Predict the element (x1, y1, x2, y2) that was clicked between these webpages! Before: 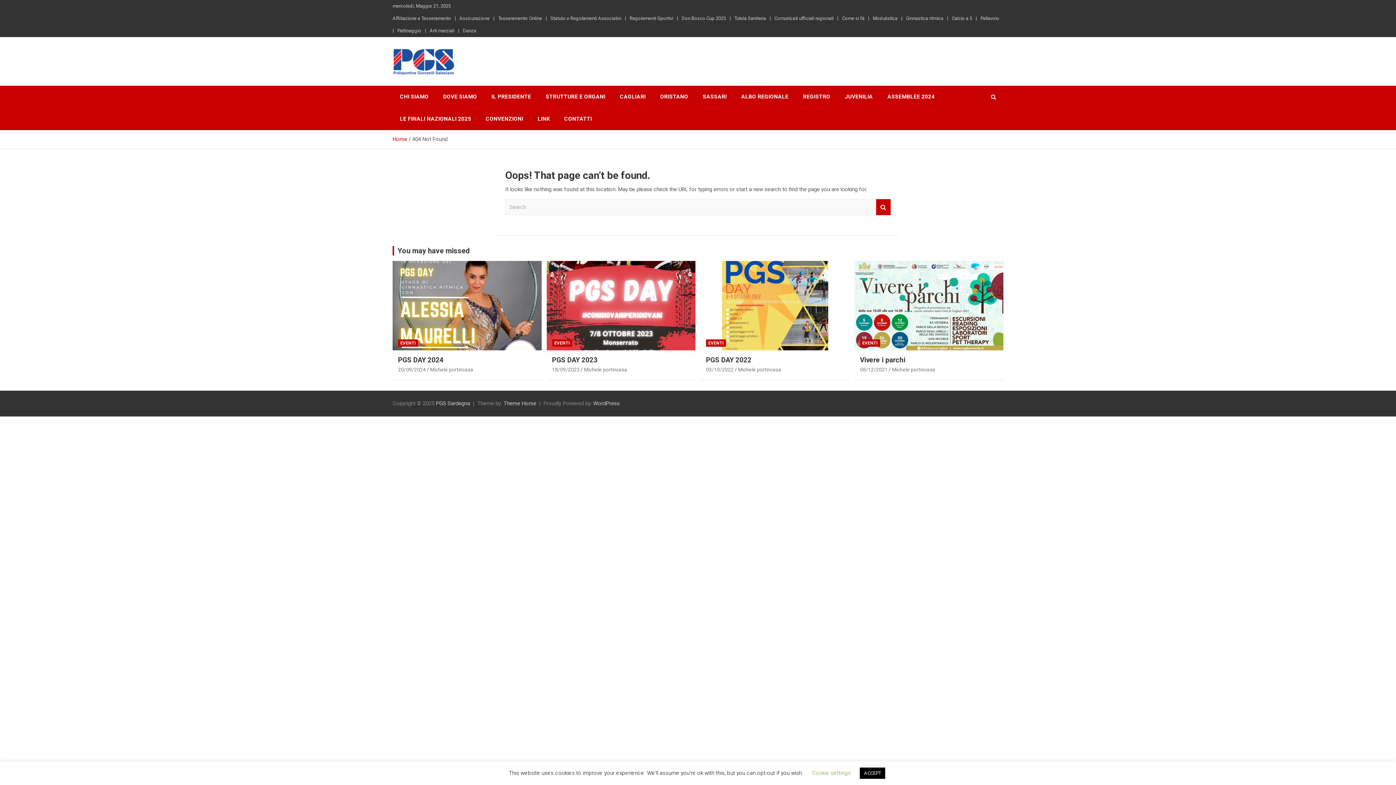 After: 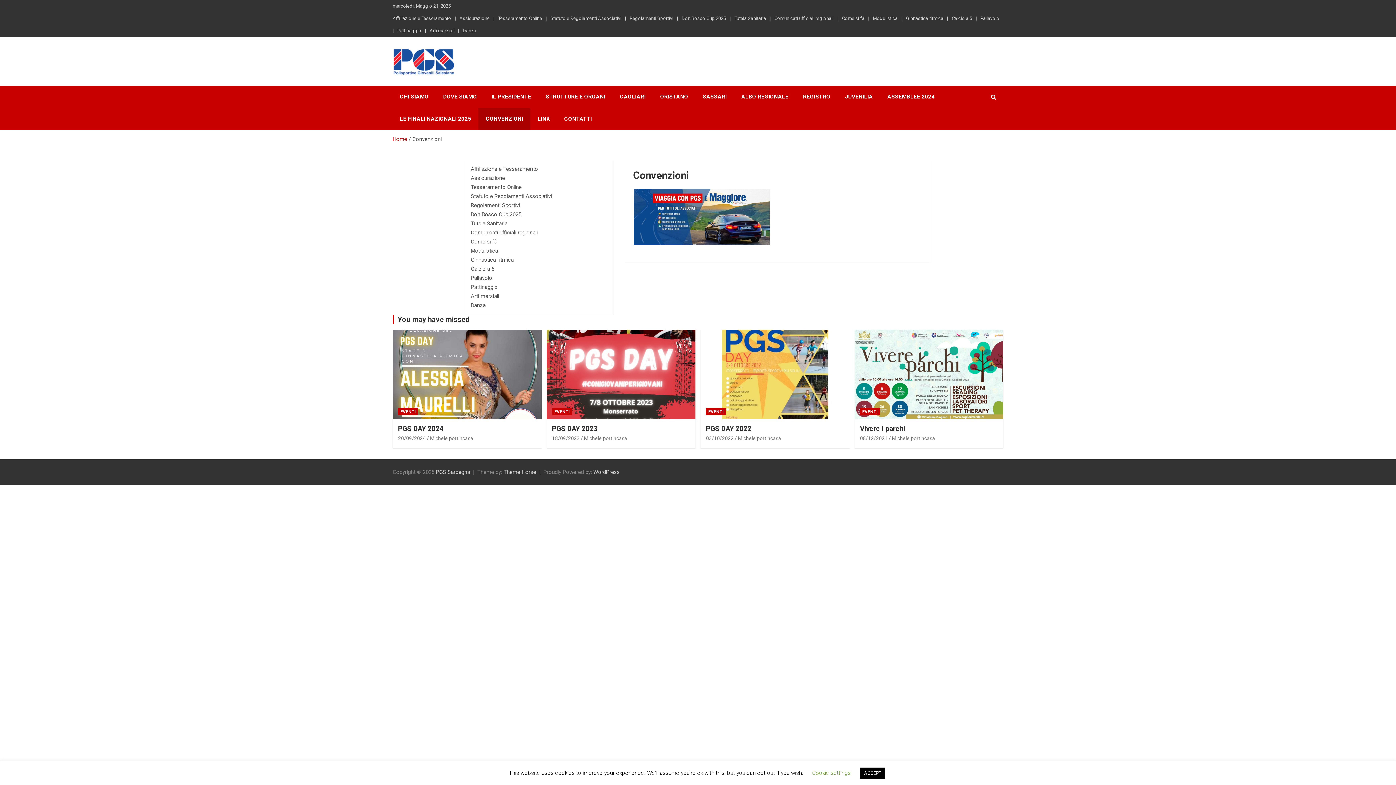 Action: label: CONVENZIONI bbox: (478, 108, 530, 130)